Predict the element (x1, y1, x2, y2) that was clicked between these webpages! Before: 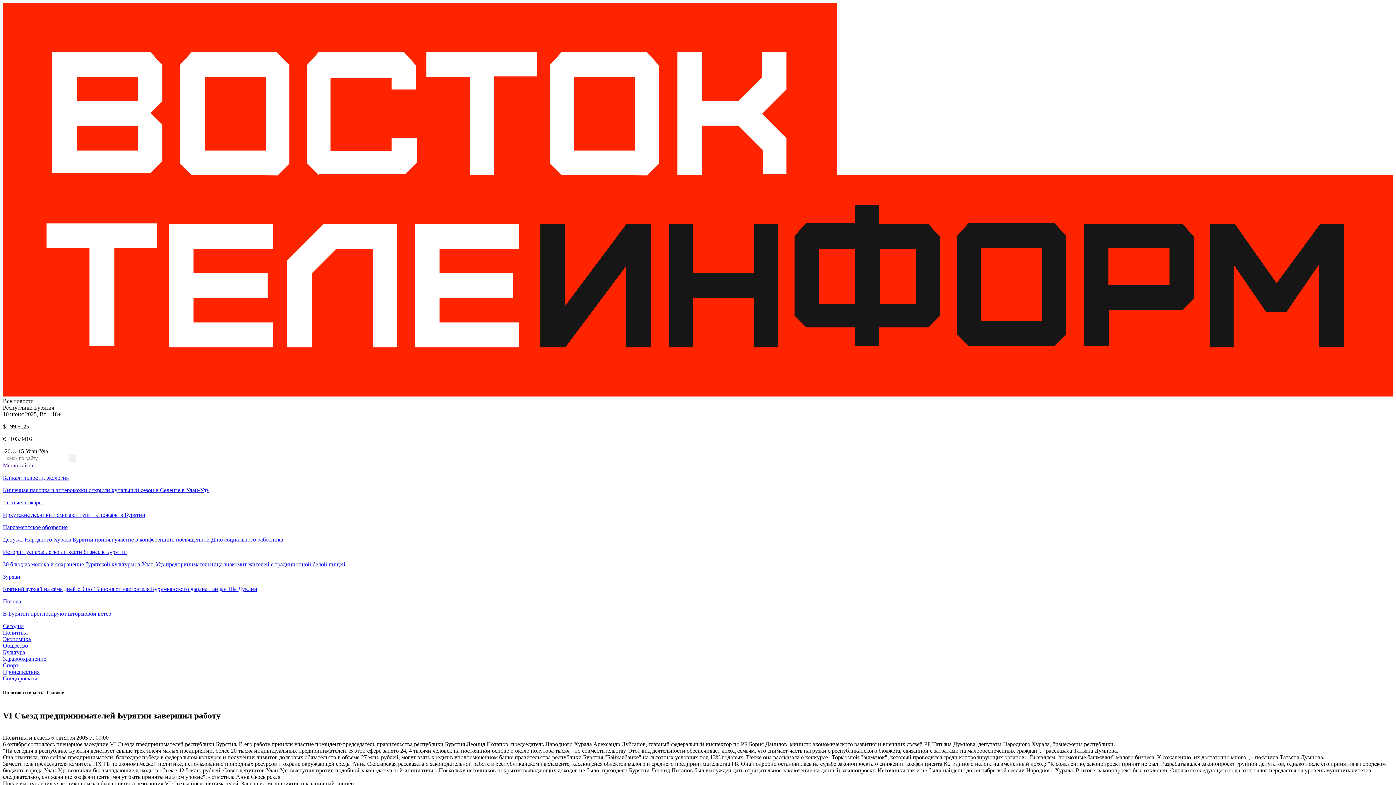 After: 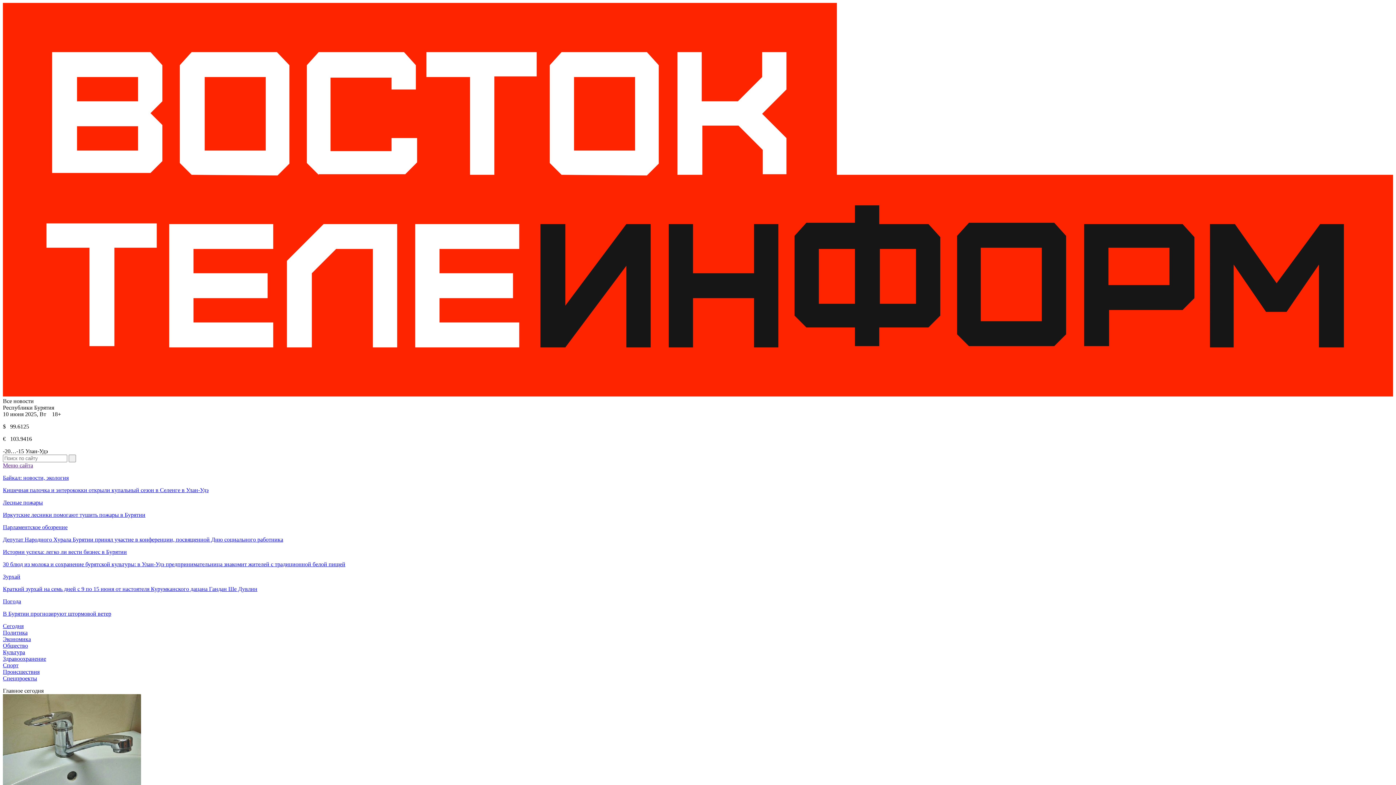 Action: label: Сегодня bbox: (2, 623, 23, 629)